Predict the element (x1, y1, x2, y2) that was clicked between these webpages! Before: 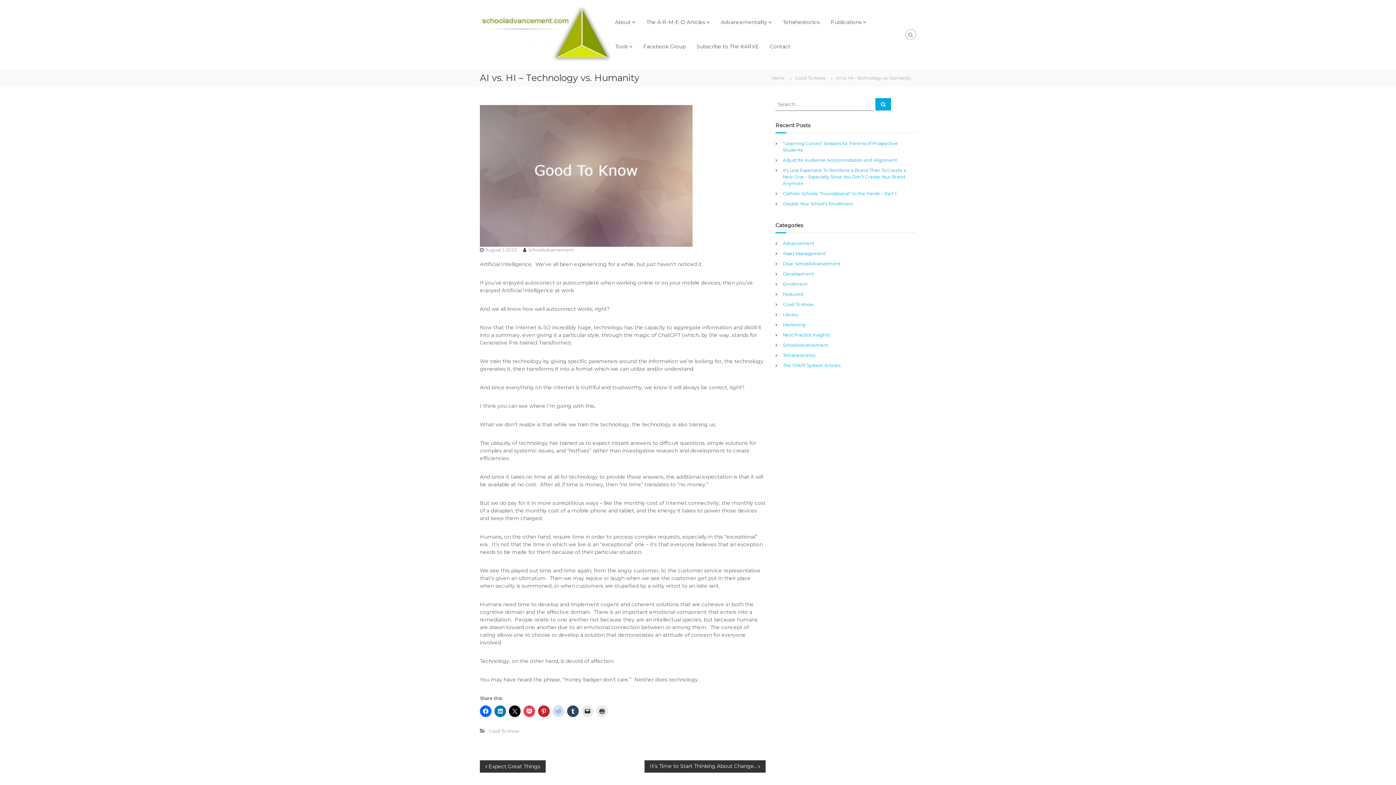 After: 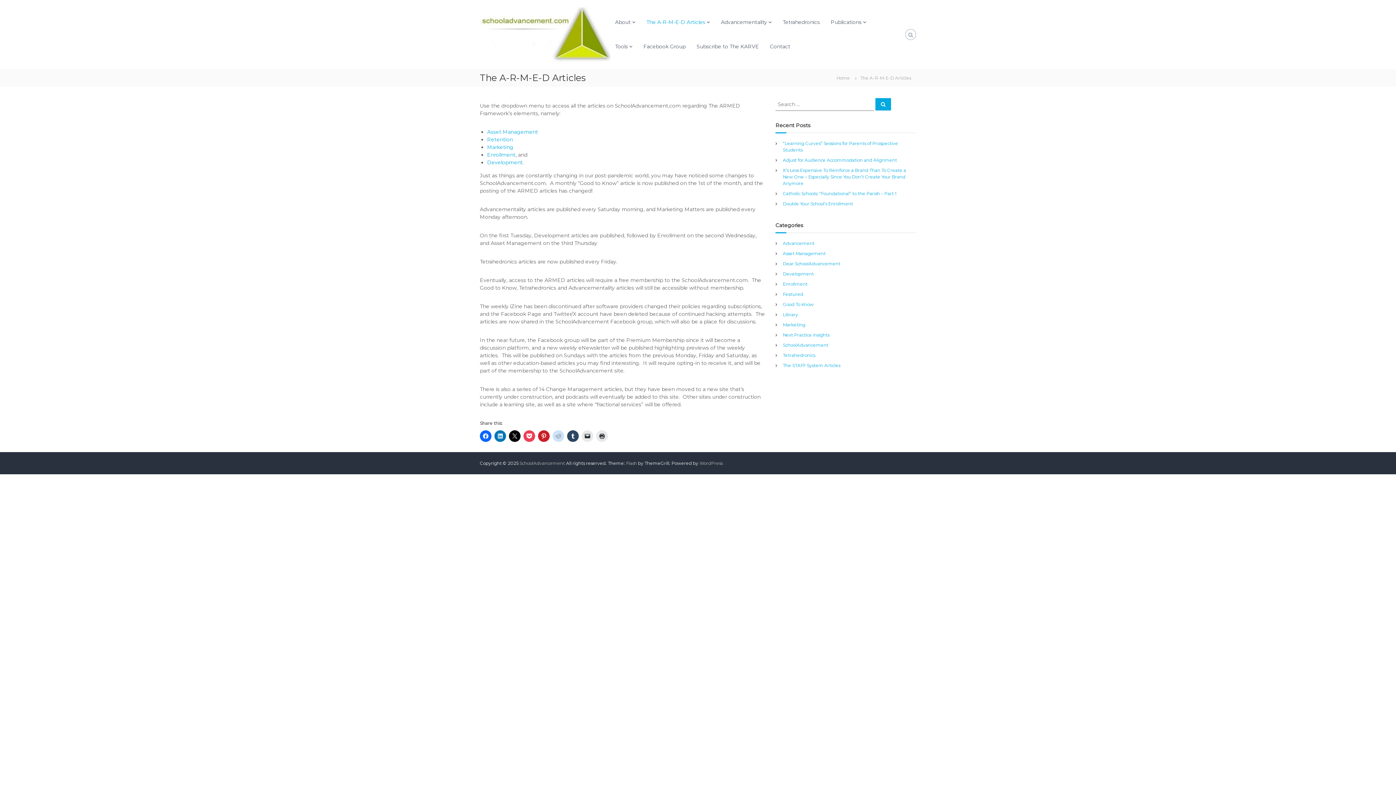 Action: label: The A-R-M-E-D Articles bbox: (646, 18, 705, 25)